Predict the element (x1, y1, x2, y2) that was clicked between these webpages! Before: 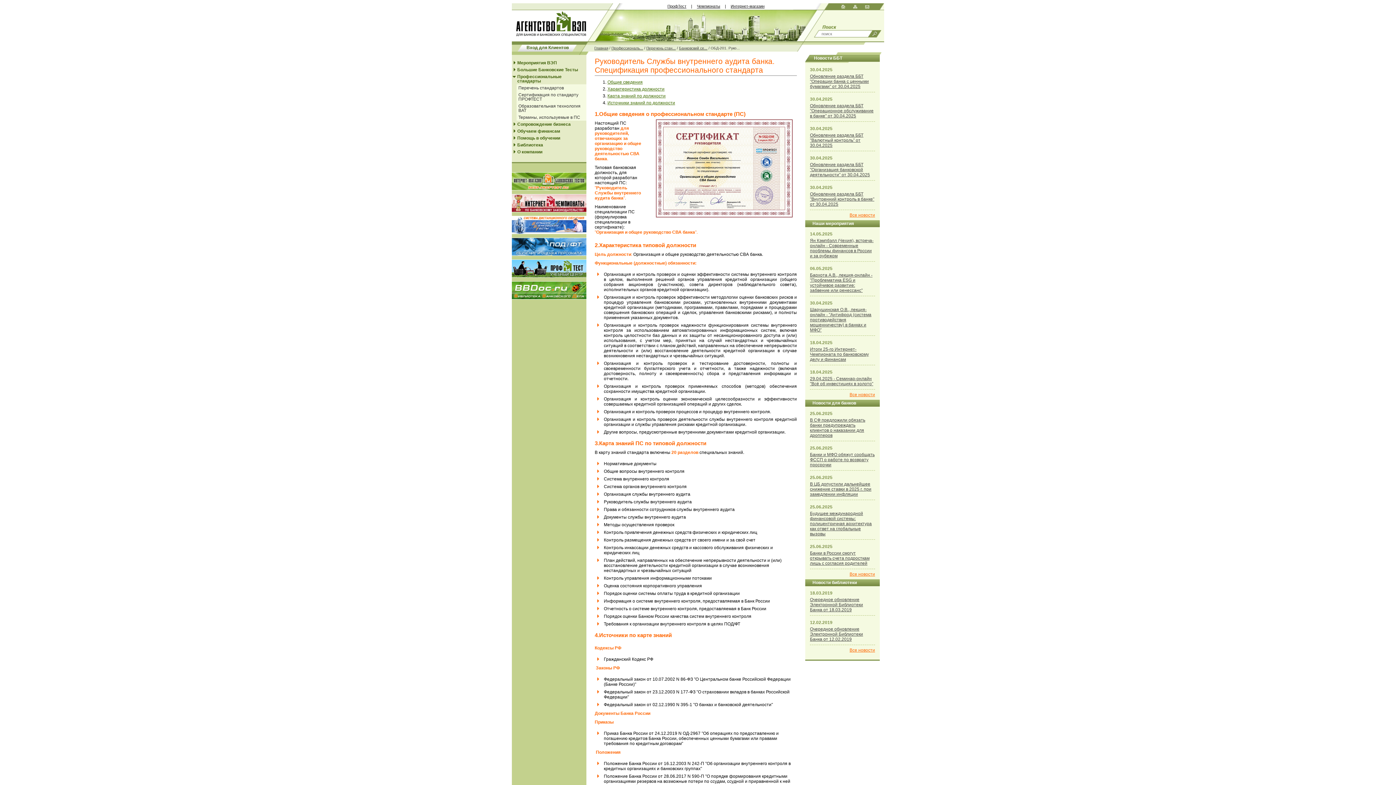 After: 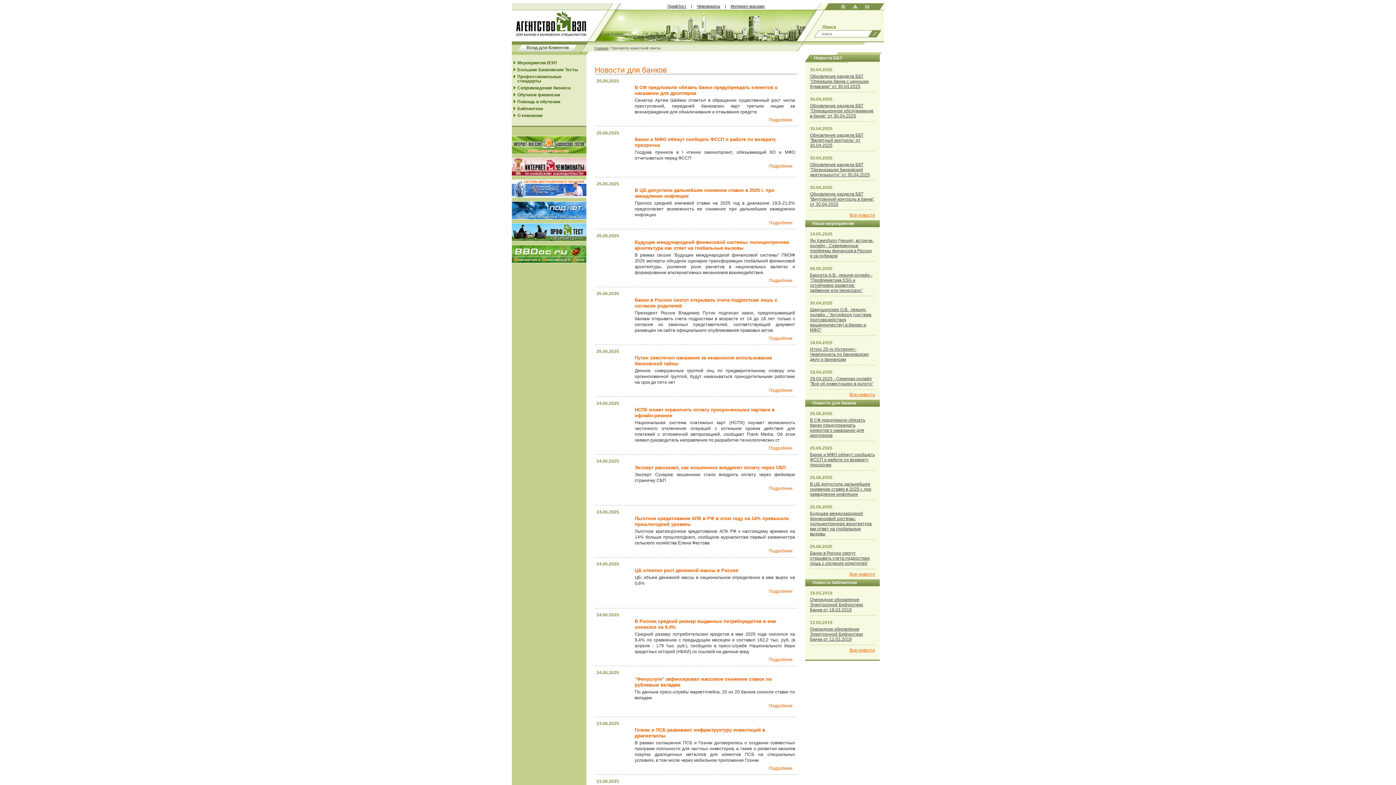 Action: bbox: (810, 569, 875, 579) label: Все новости